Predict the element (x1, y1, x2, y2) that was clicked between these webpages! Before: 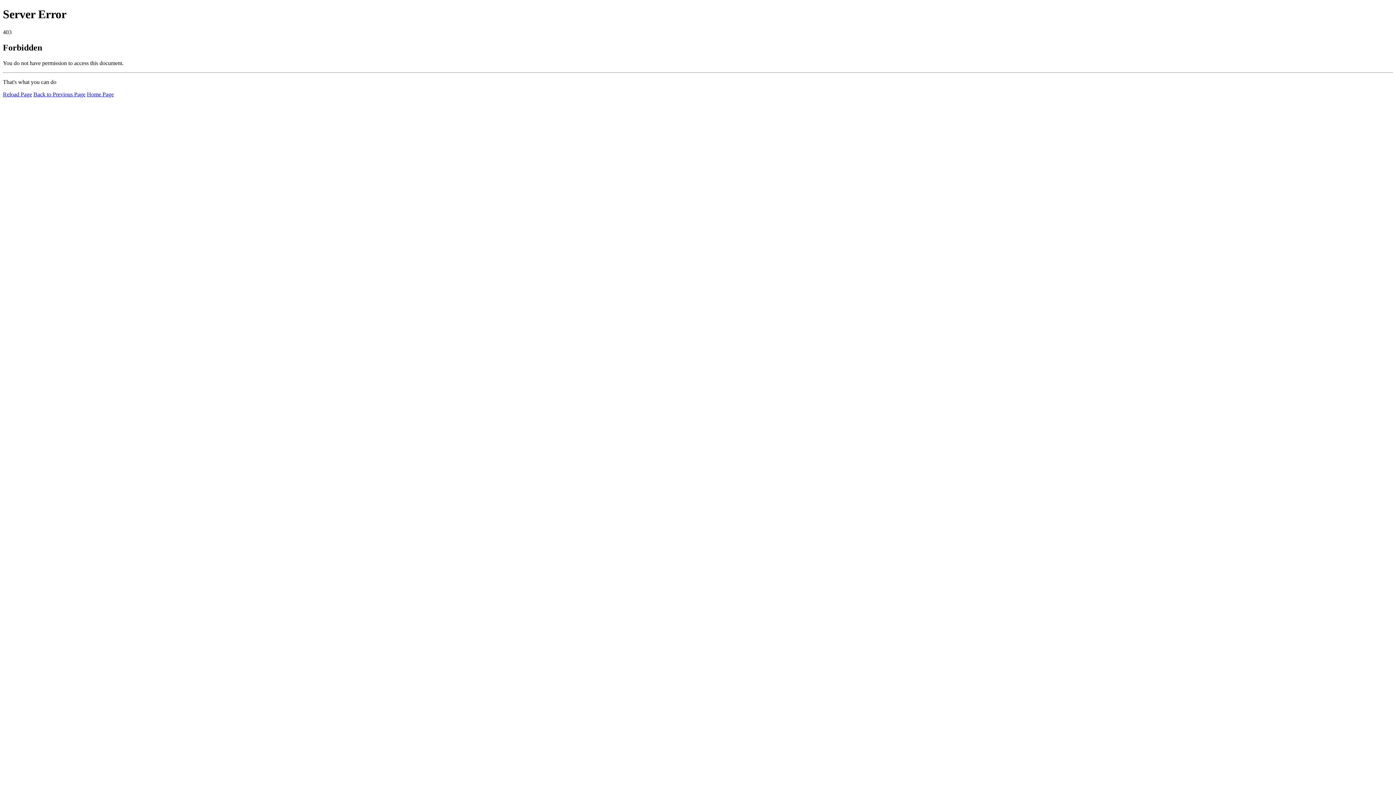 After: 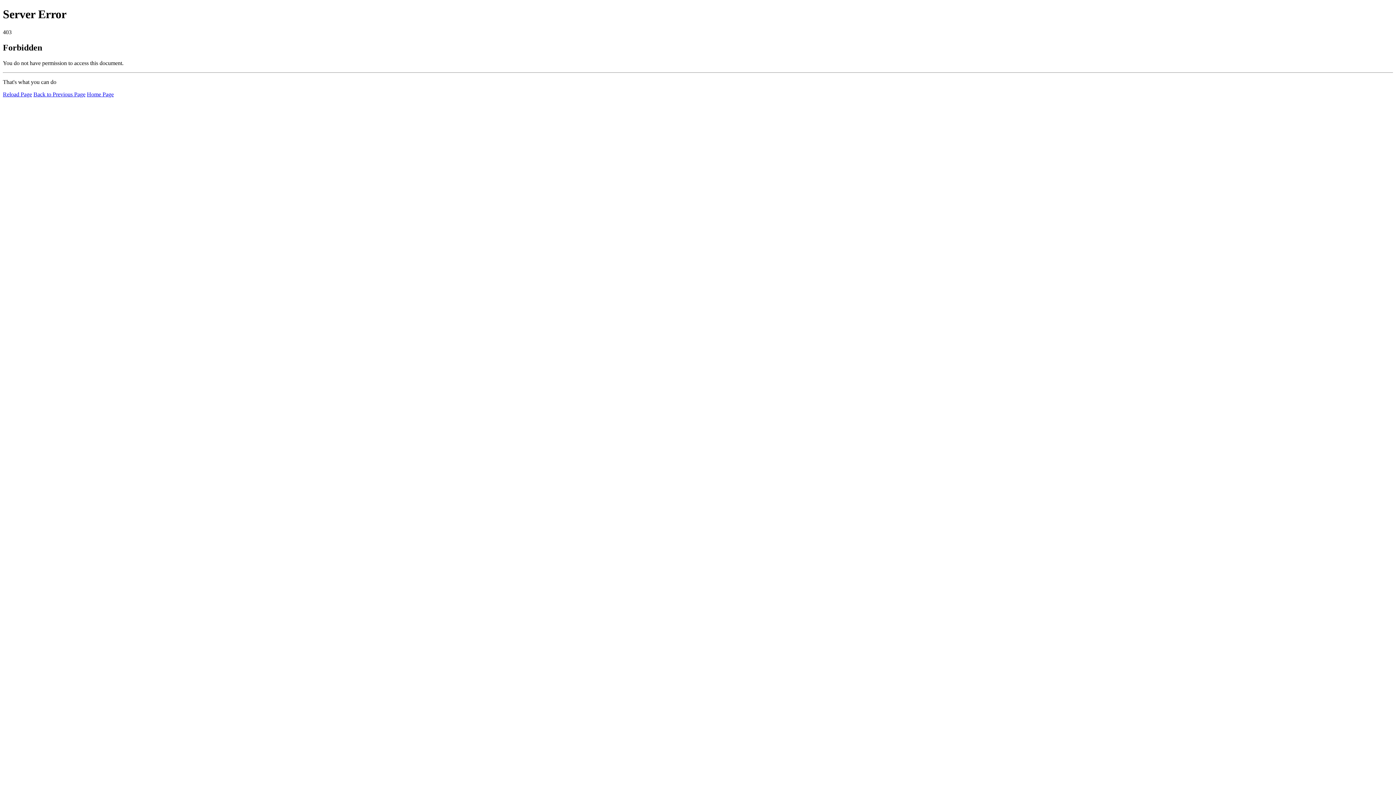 Action: label: Reload Page bbox: (2, 91, 32, 97)